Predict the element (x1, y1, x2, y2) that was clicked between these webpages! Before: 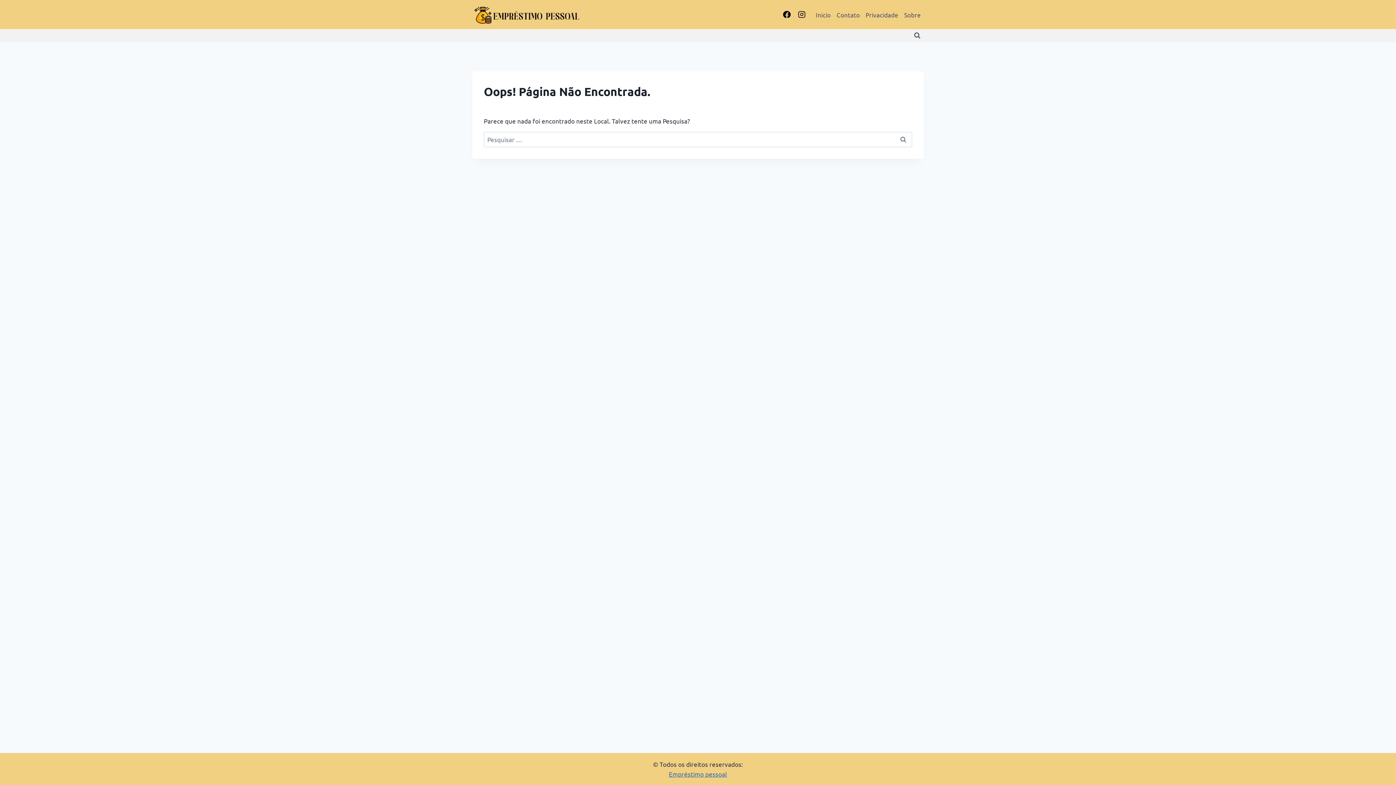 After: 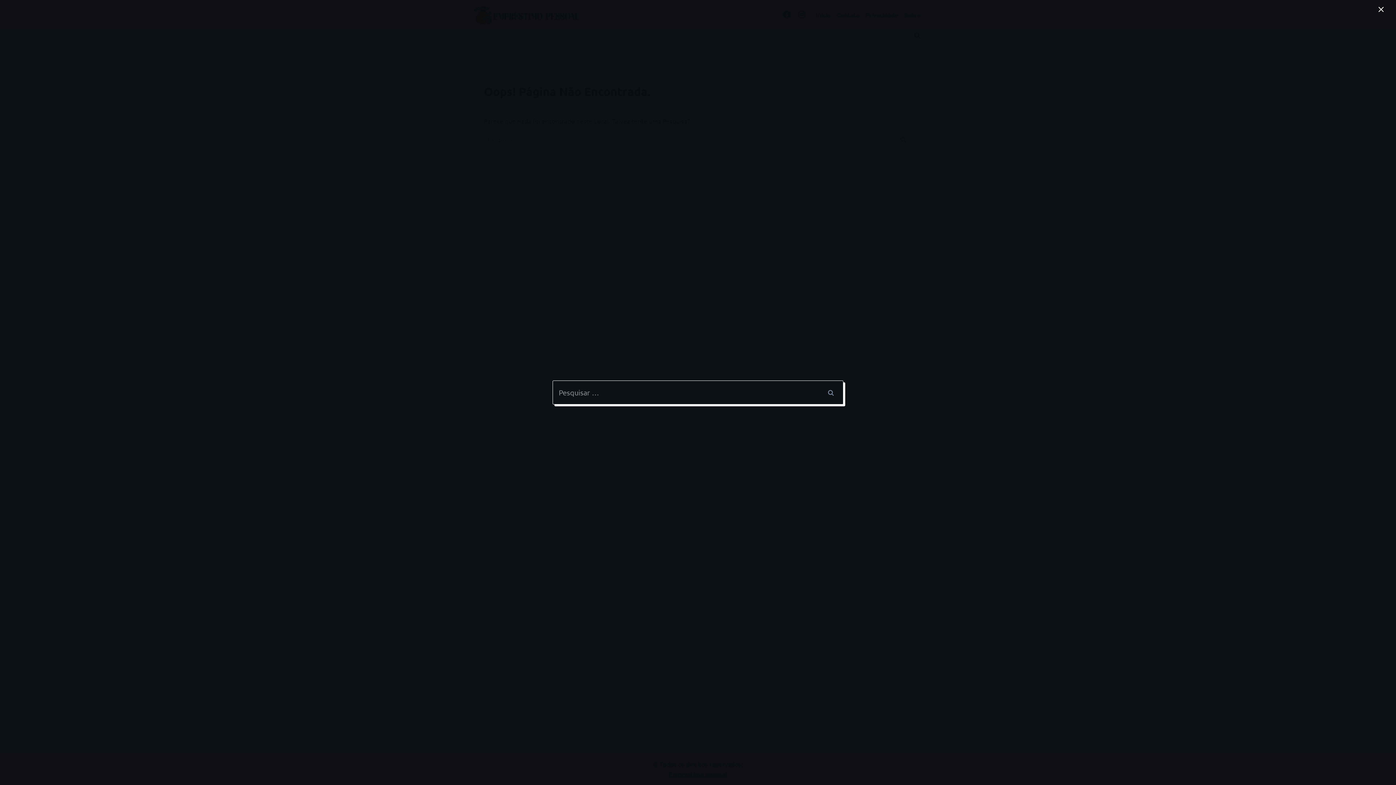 Action: bbox: (910, 29, 924, 42) label: Visualizar Formulário de Pesquisa